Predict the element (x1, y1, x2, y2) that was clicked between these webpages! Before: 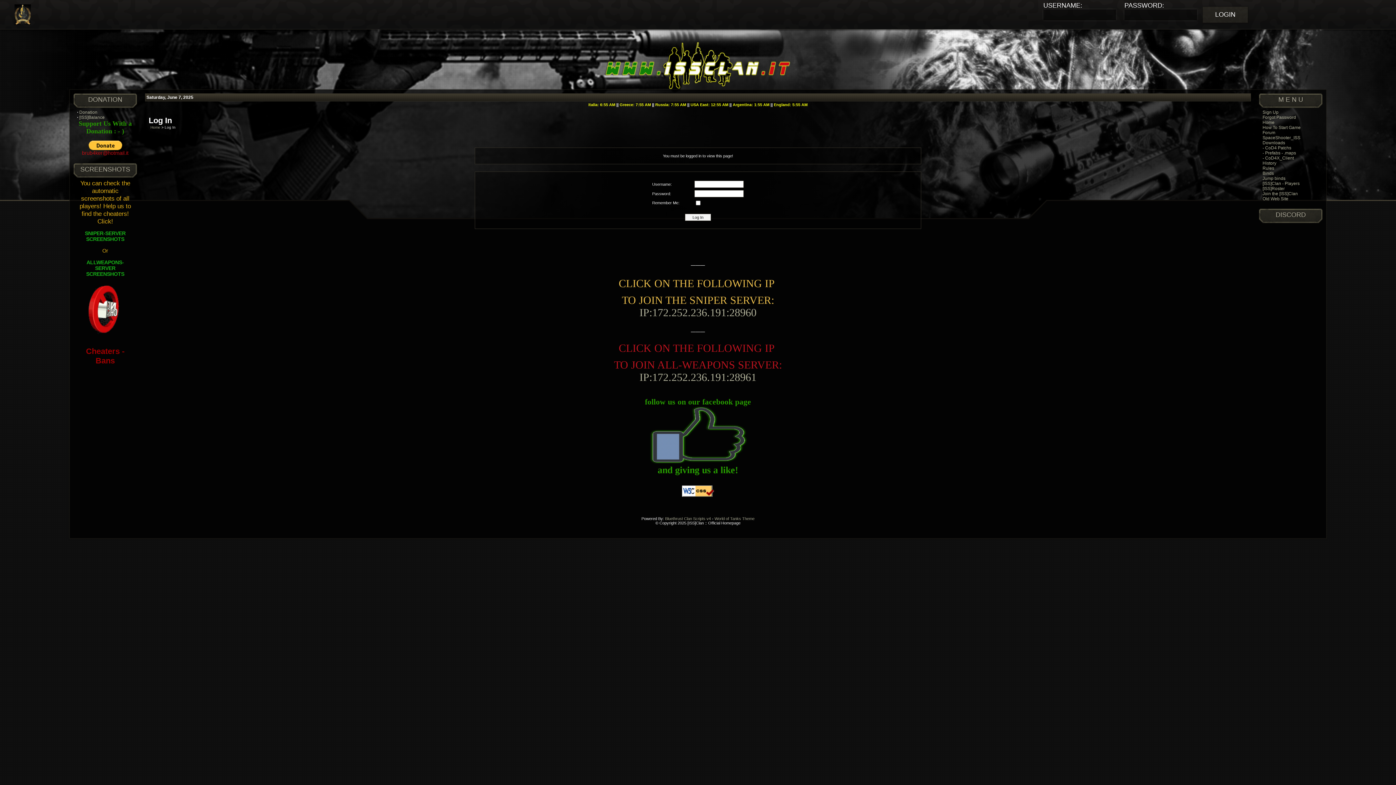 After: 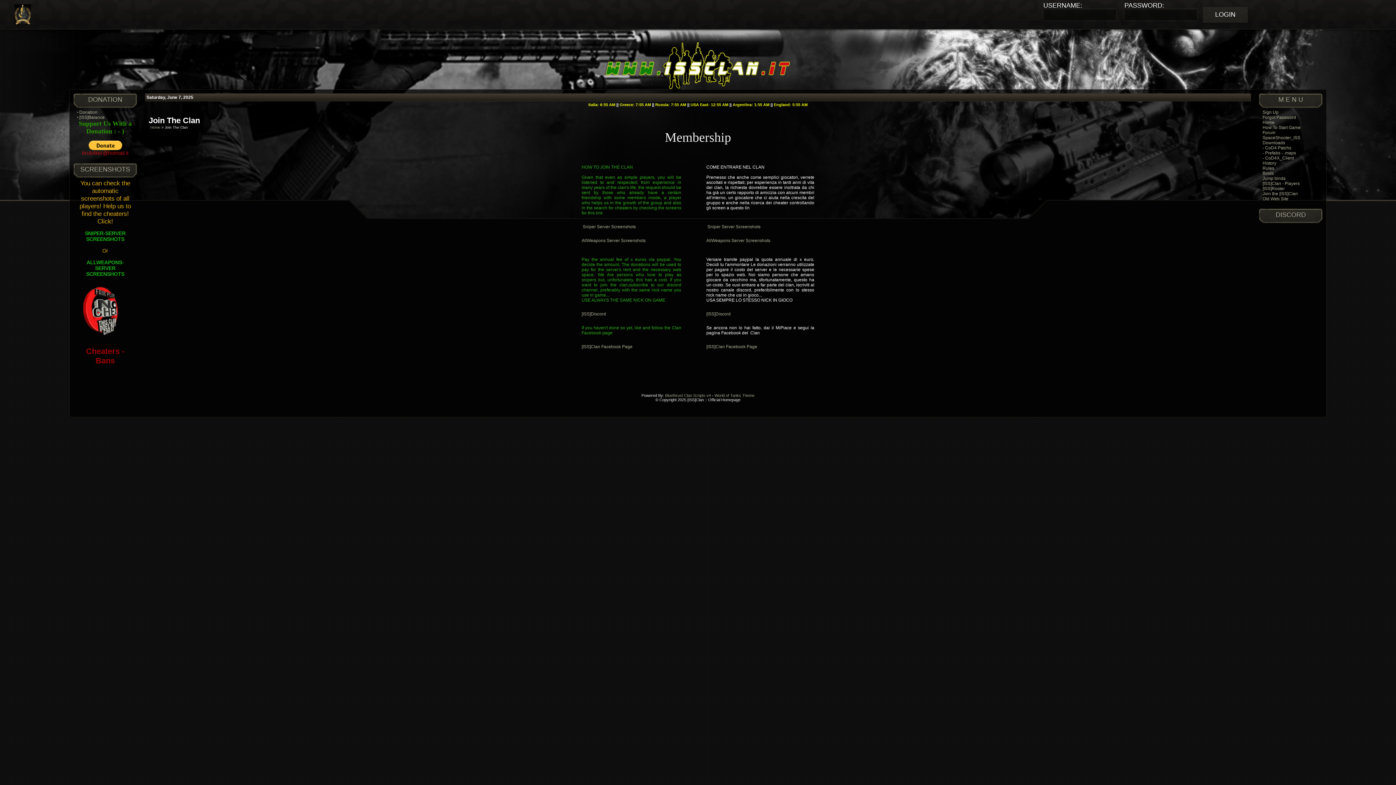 Action: label: Join the [ISS]Clan bbox: (1262, 191, 1298, 196)